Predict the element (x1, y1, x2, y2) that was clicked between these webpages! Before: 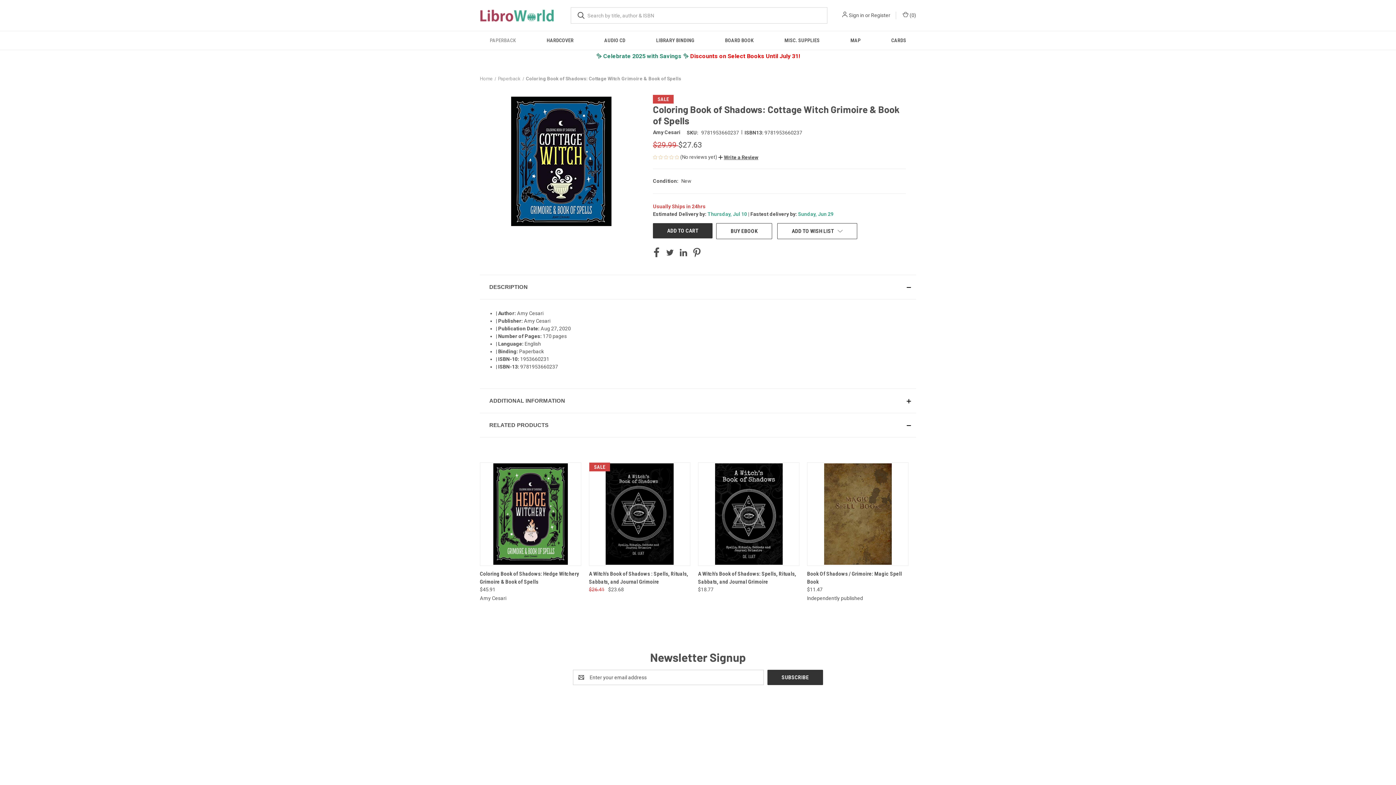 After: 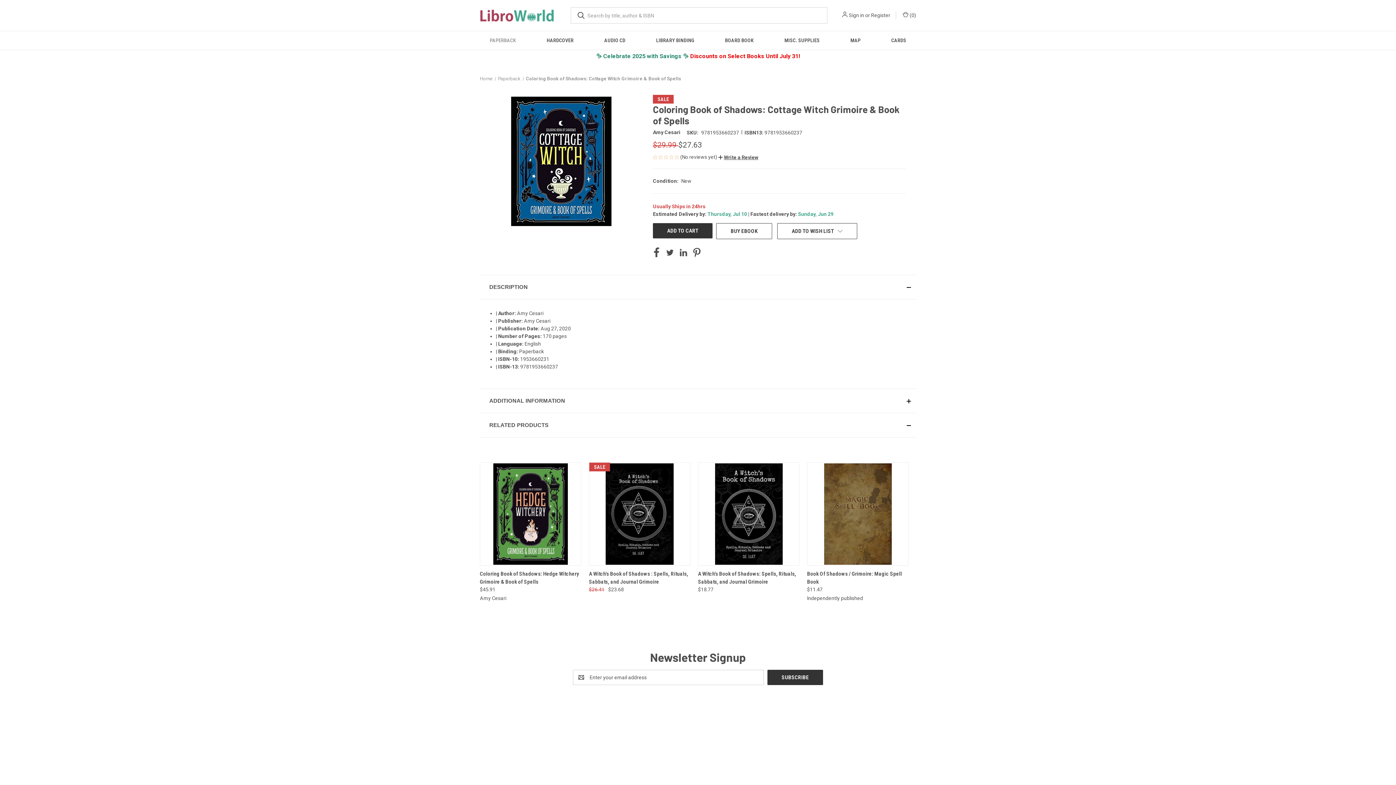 Action: bbox: (526, 76, 681, 81) label: Coloring Book of Shadows: Cottage Witch Grimoire & Book of Spells